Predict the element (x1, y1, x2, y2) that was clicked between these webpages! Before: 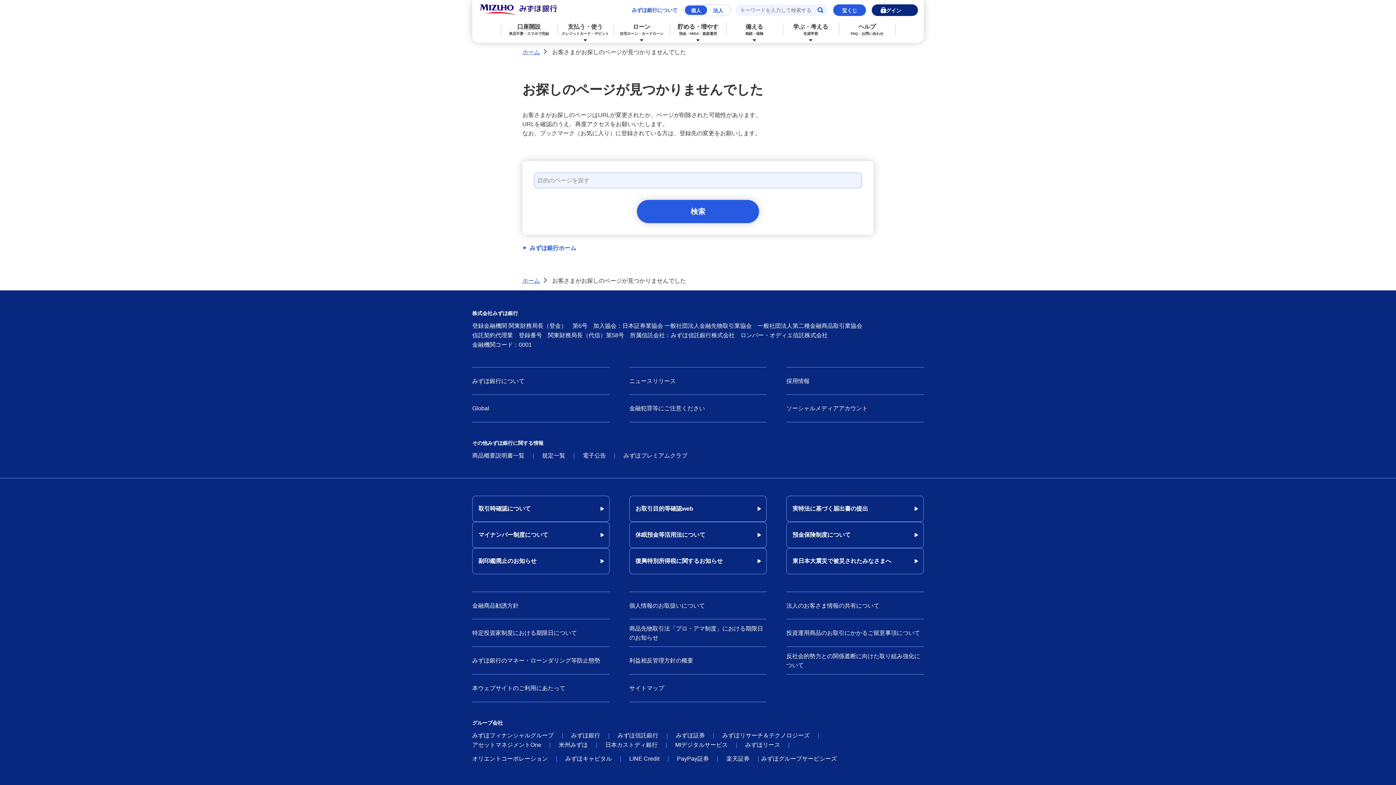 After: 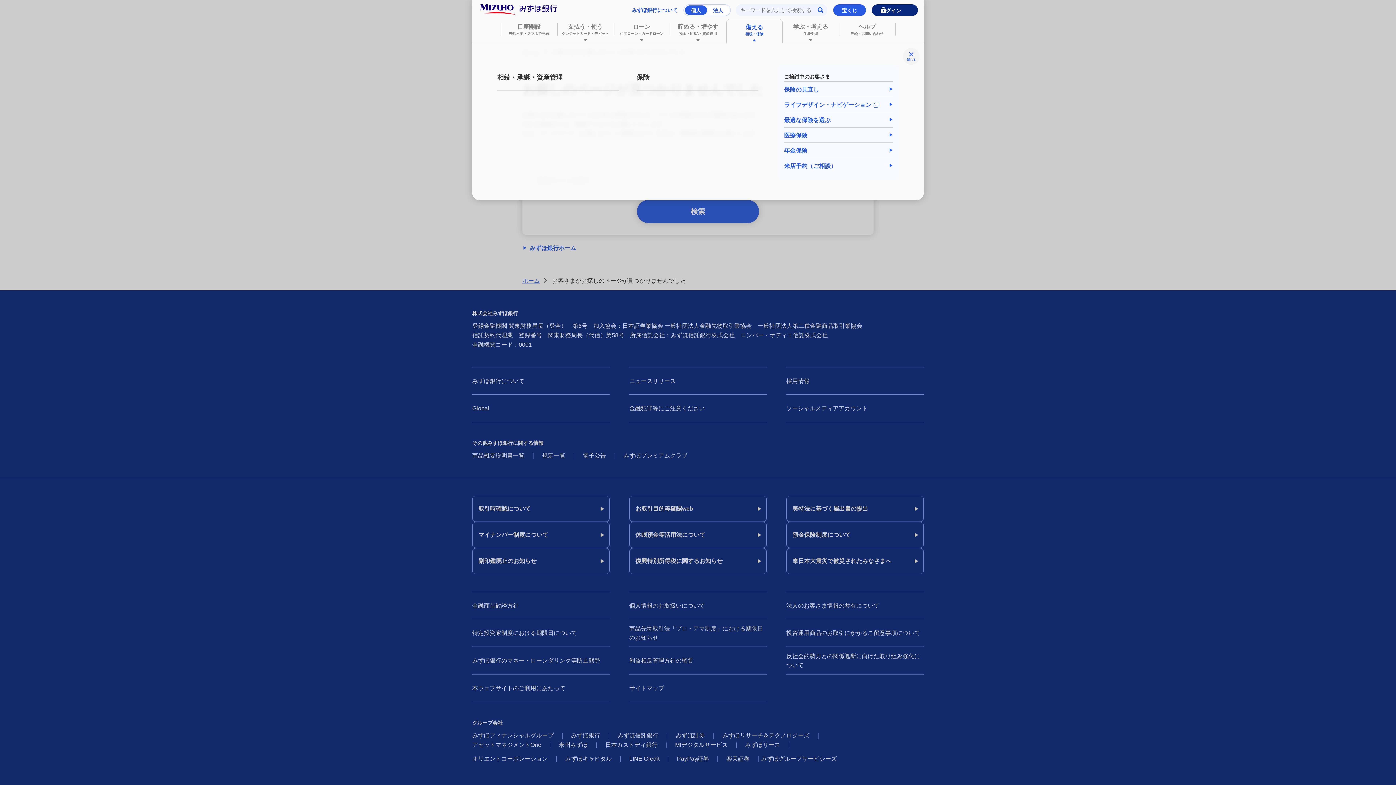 Action: label: 備える
相続・保険 bbox: (726, 18, 782, 42)